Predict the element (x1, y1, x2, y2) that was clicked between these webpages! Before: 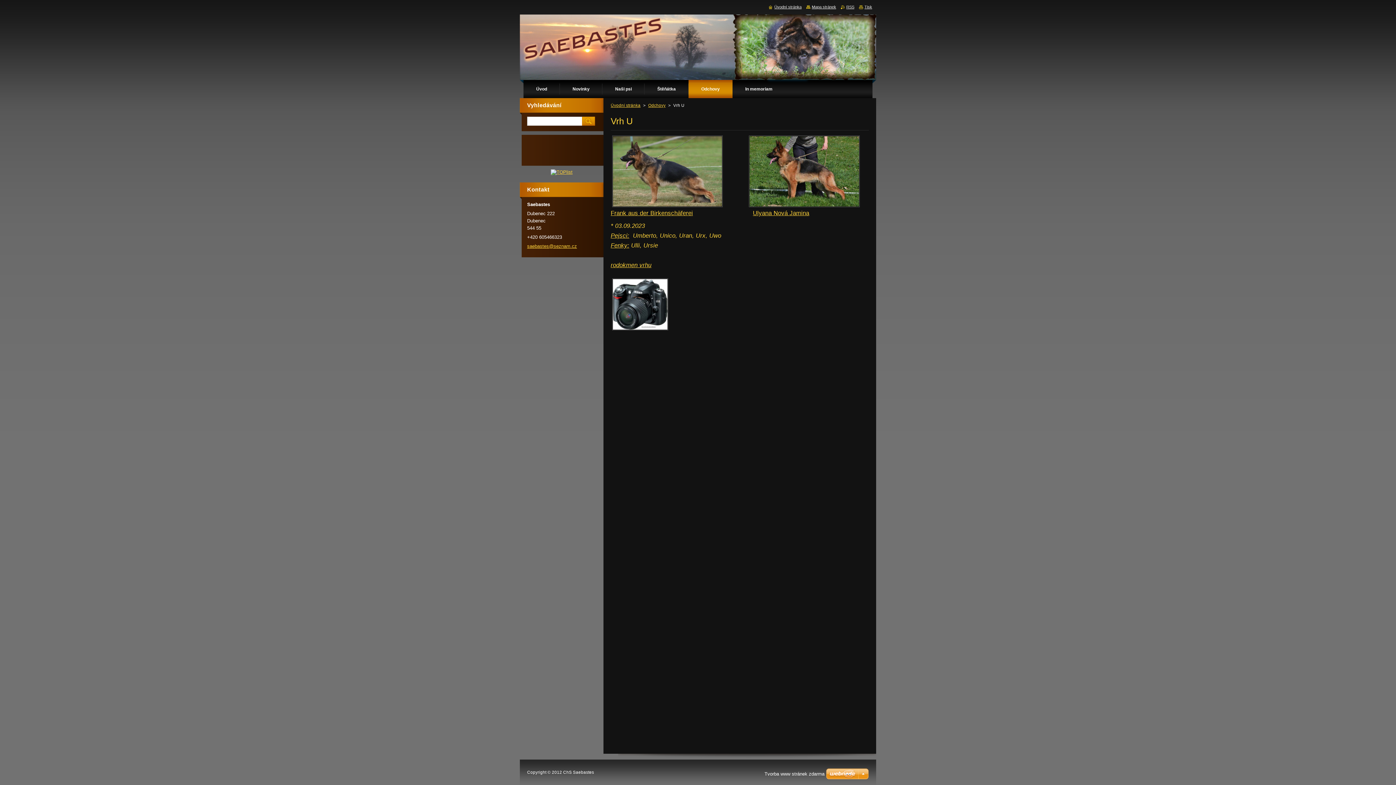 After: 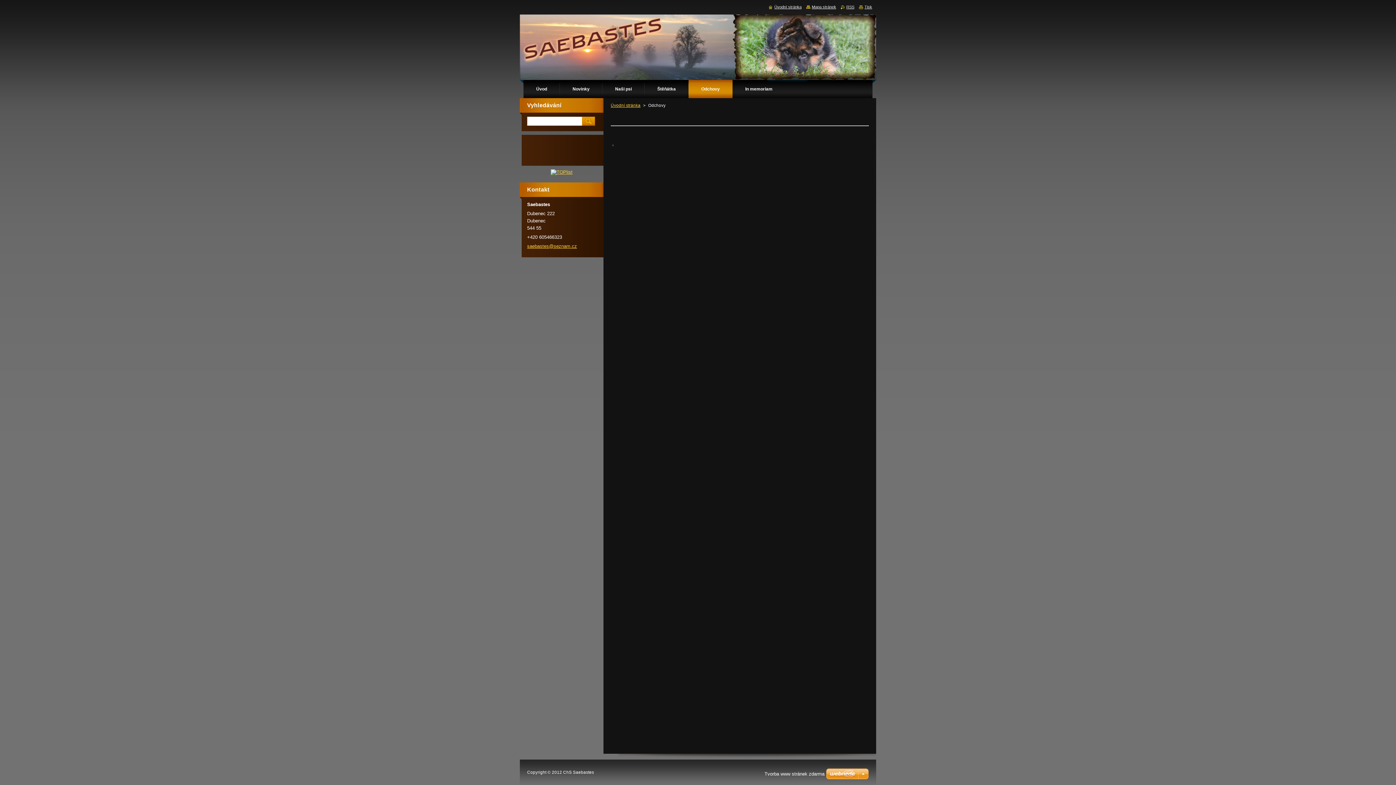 Action: bbox: (688, 80, 732, 98) label: Odchovy